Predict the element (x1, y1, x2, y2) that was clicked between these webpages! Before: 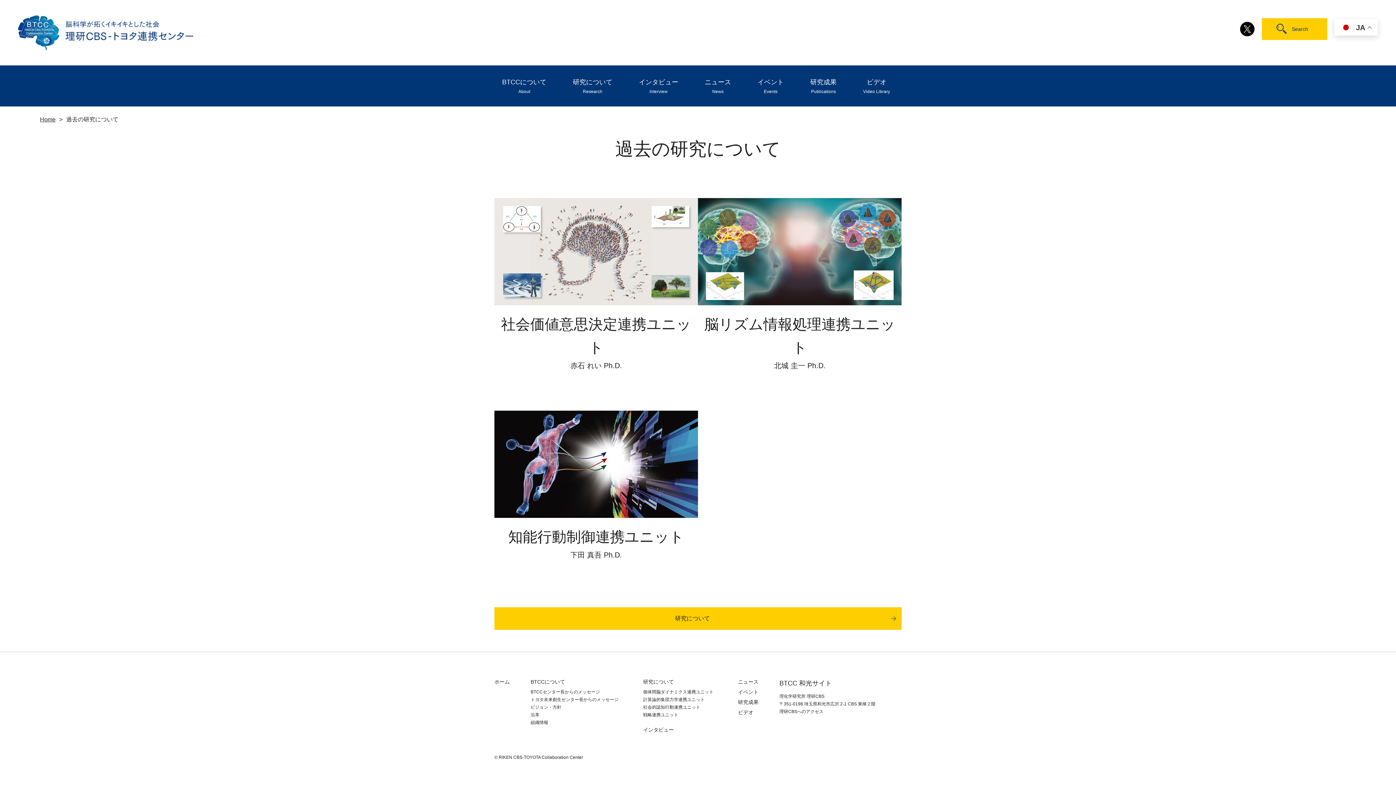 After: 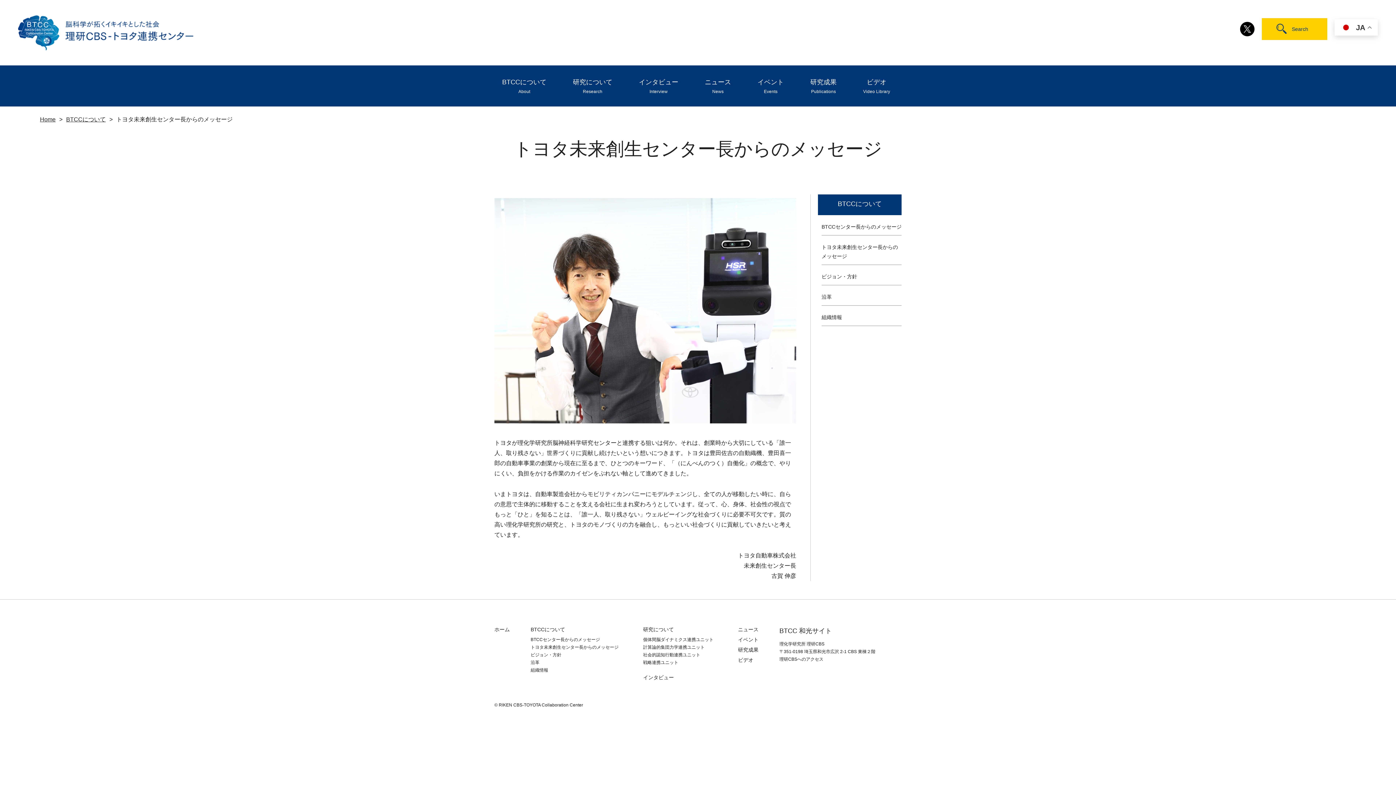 Action: bbox: (530, 697, 618, 702) label: トヨタ未来創生センター長からのメッセージ